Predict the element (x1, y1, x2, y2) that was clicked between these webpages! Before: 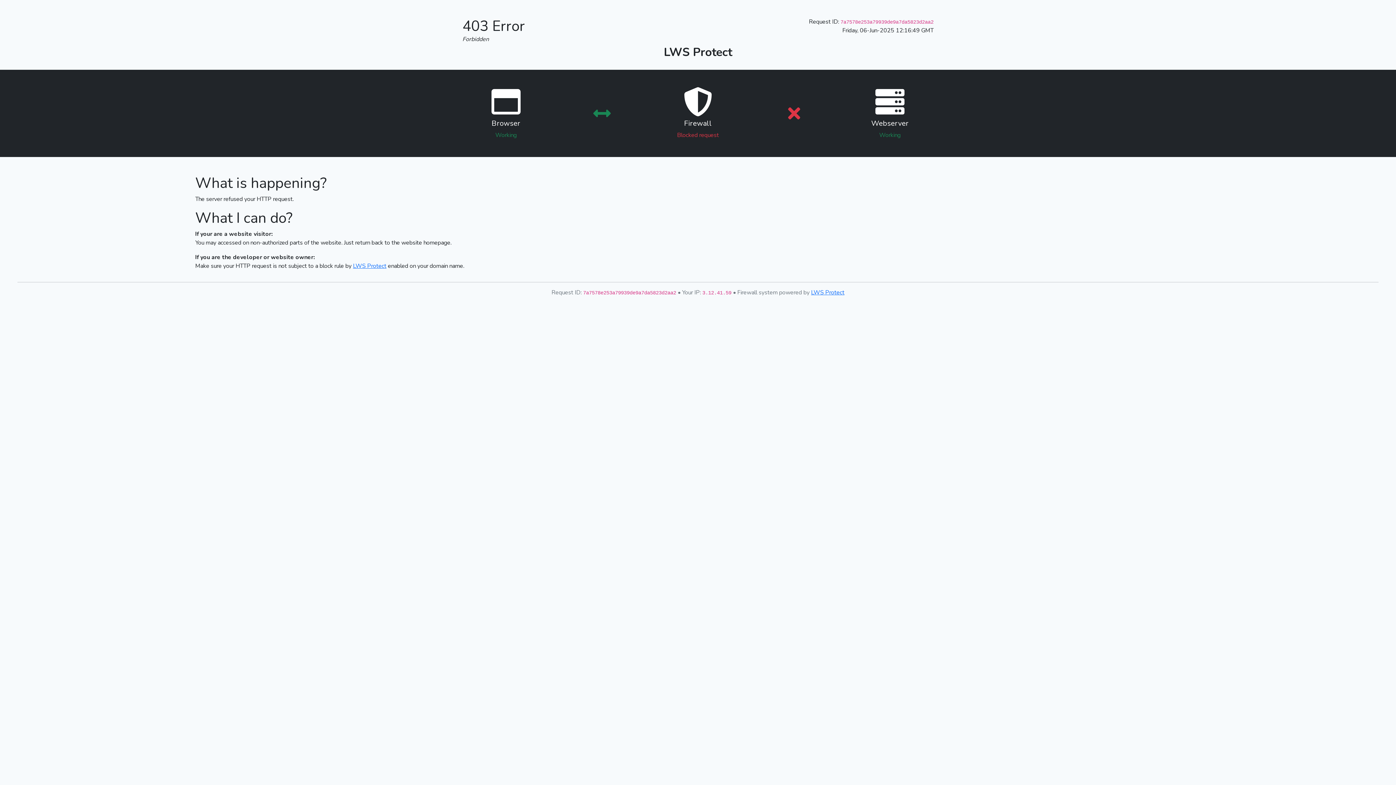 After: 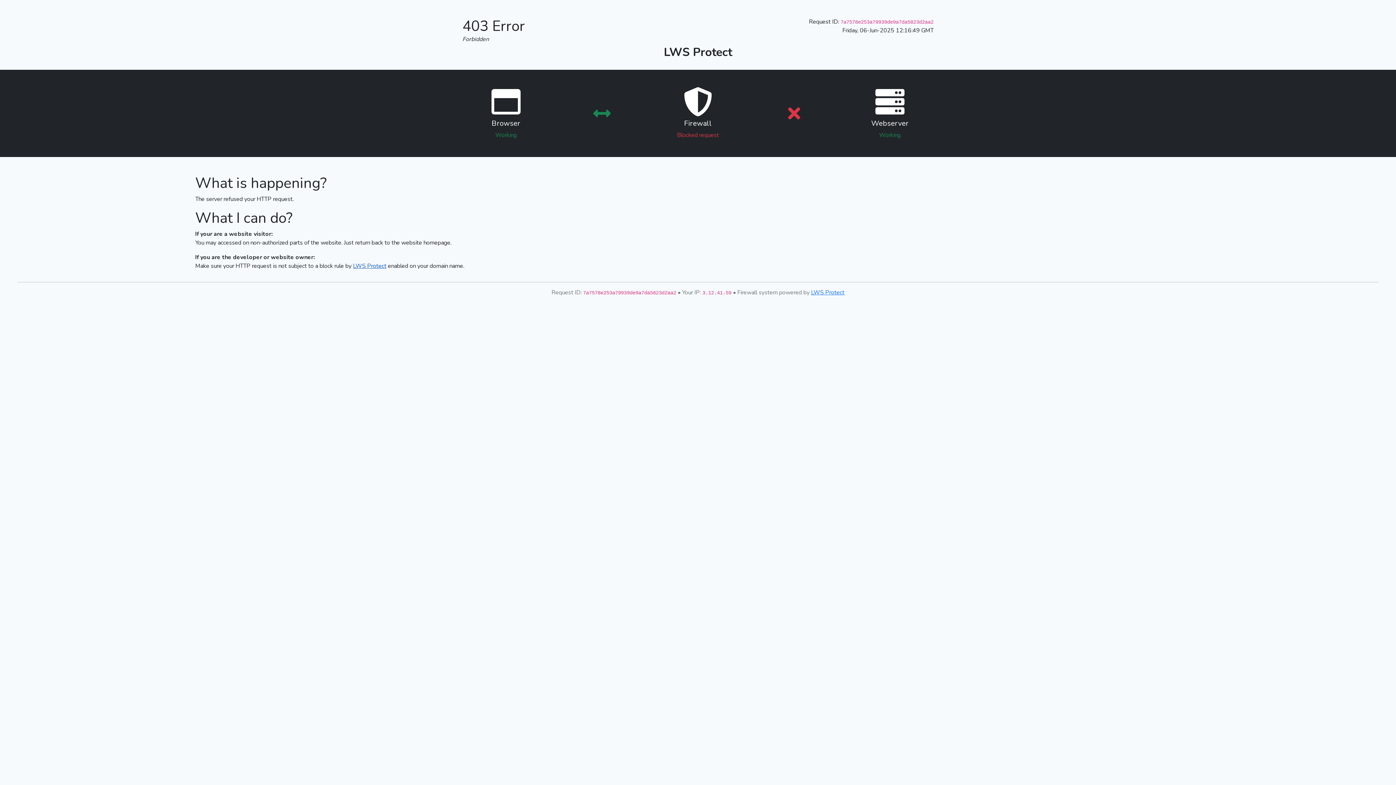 Action: bbox: (353, 262, 386, 270) label: LWS Protect